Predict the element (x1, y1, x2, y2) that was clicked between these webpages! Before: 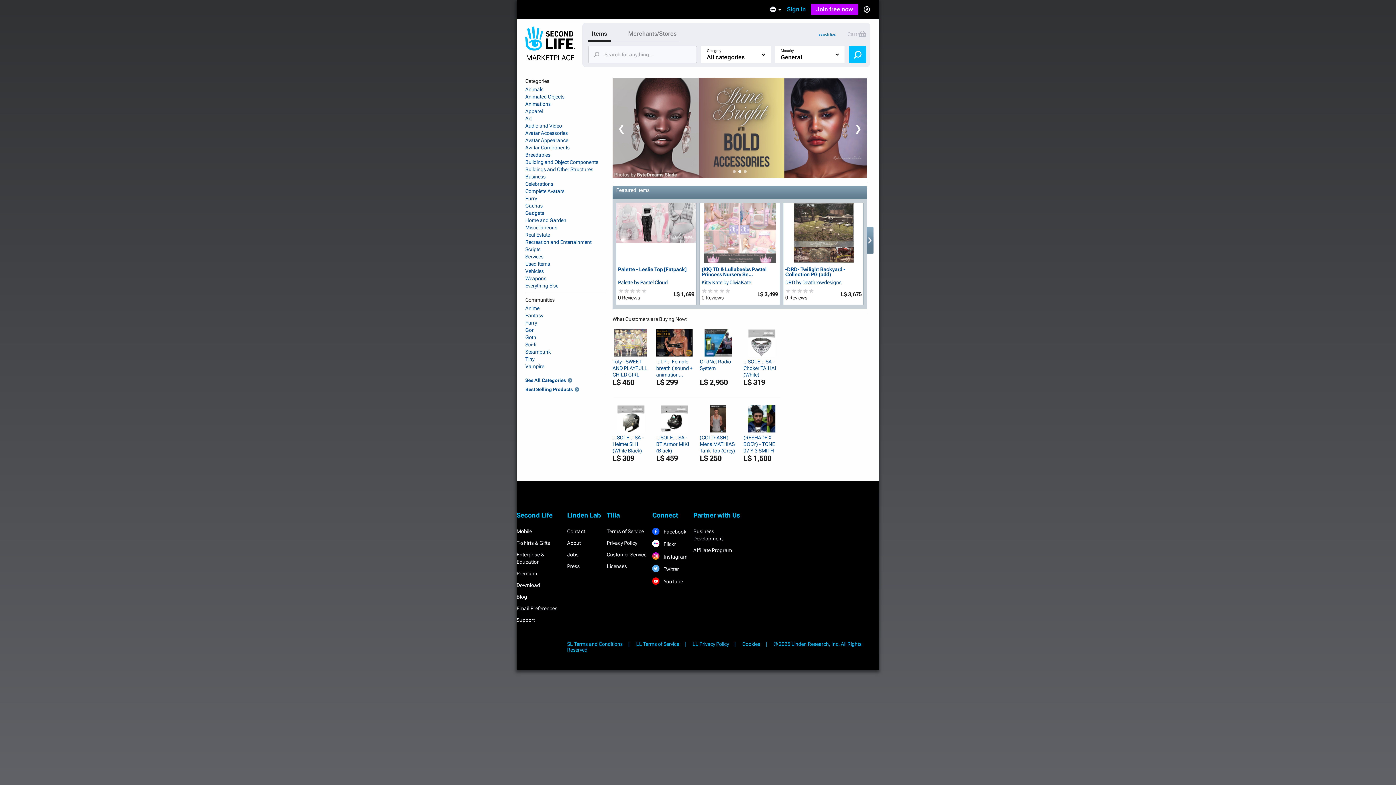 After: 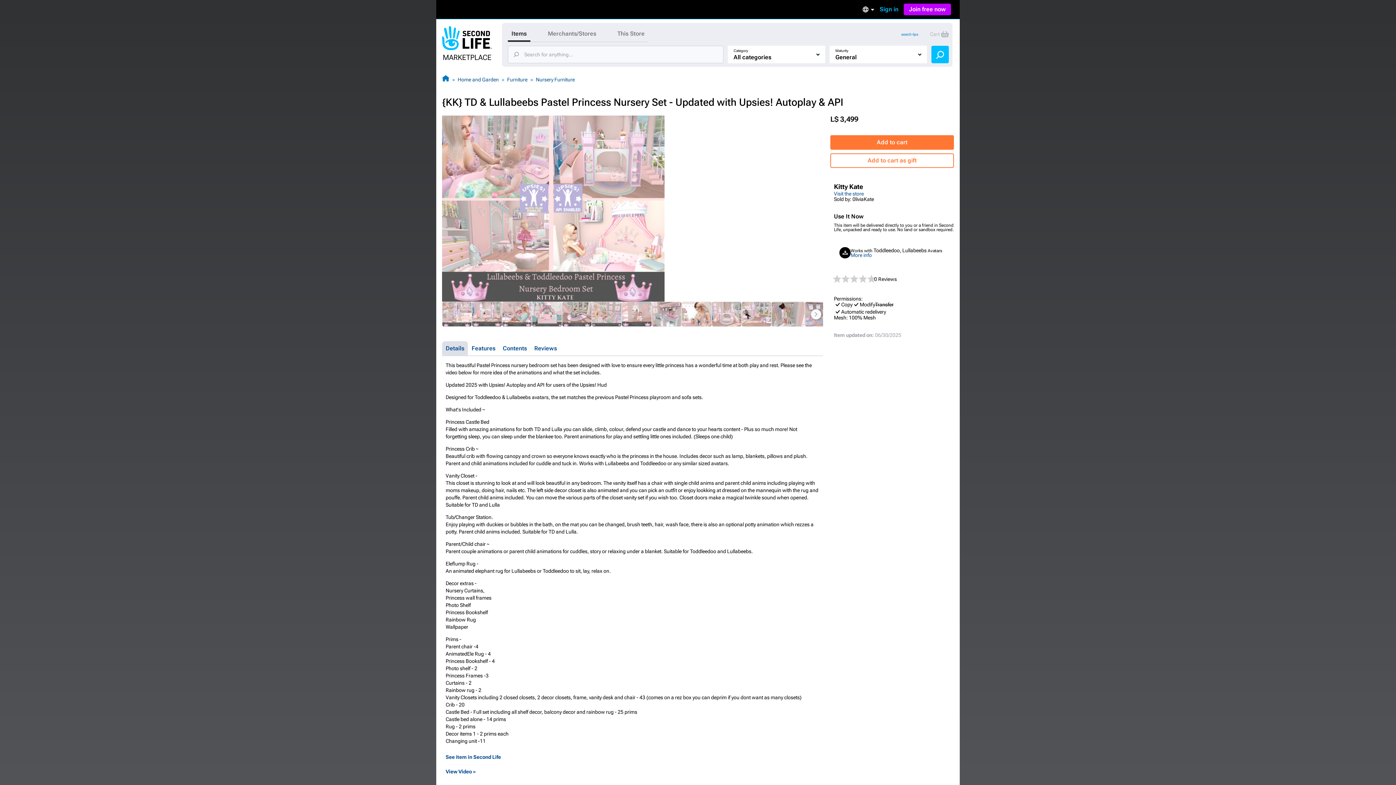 Action: bbox: (700, 203, 780, 263)